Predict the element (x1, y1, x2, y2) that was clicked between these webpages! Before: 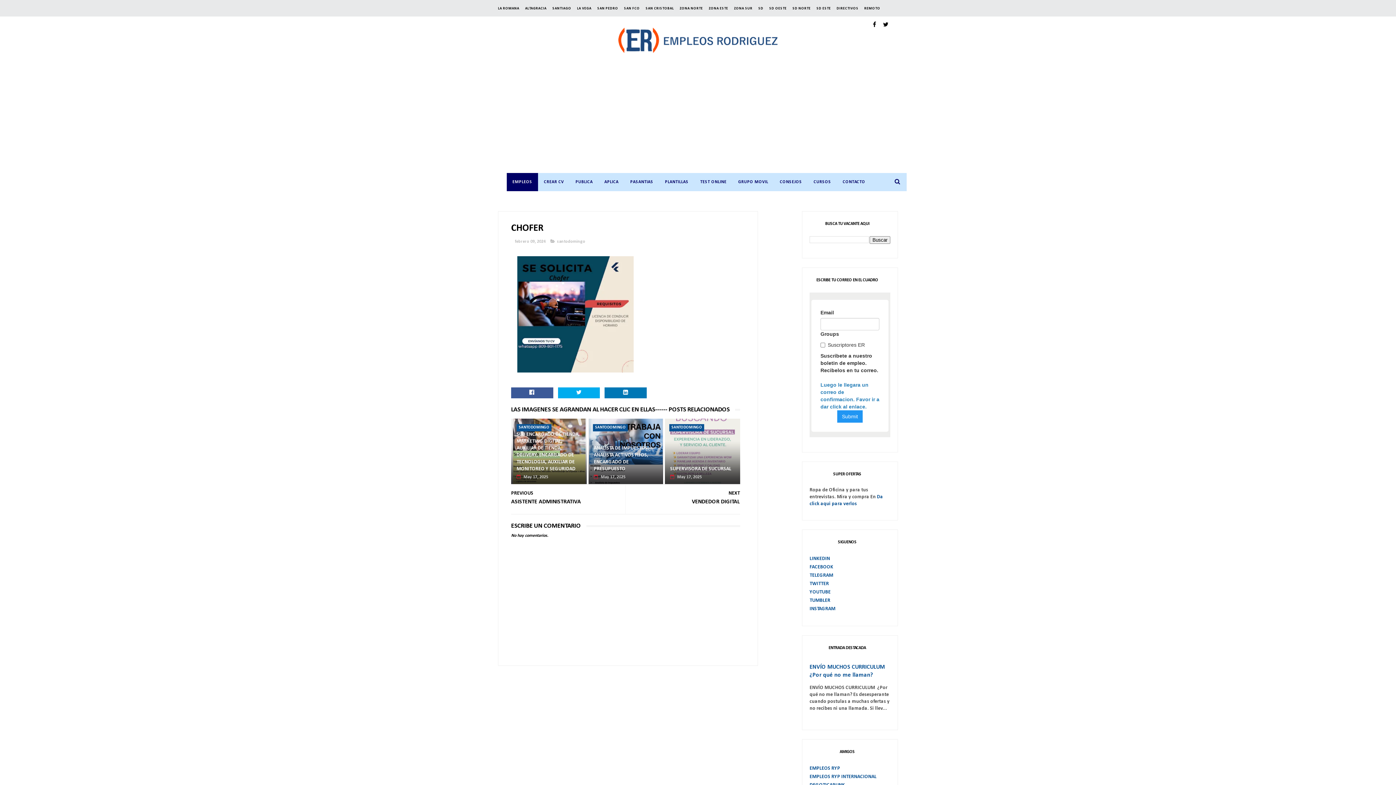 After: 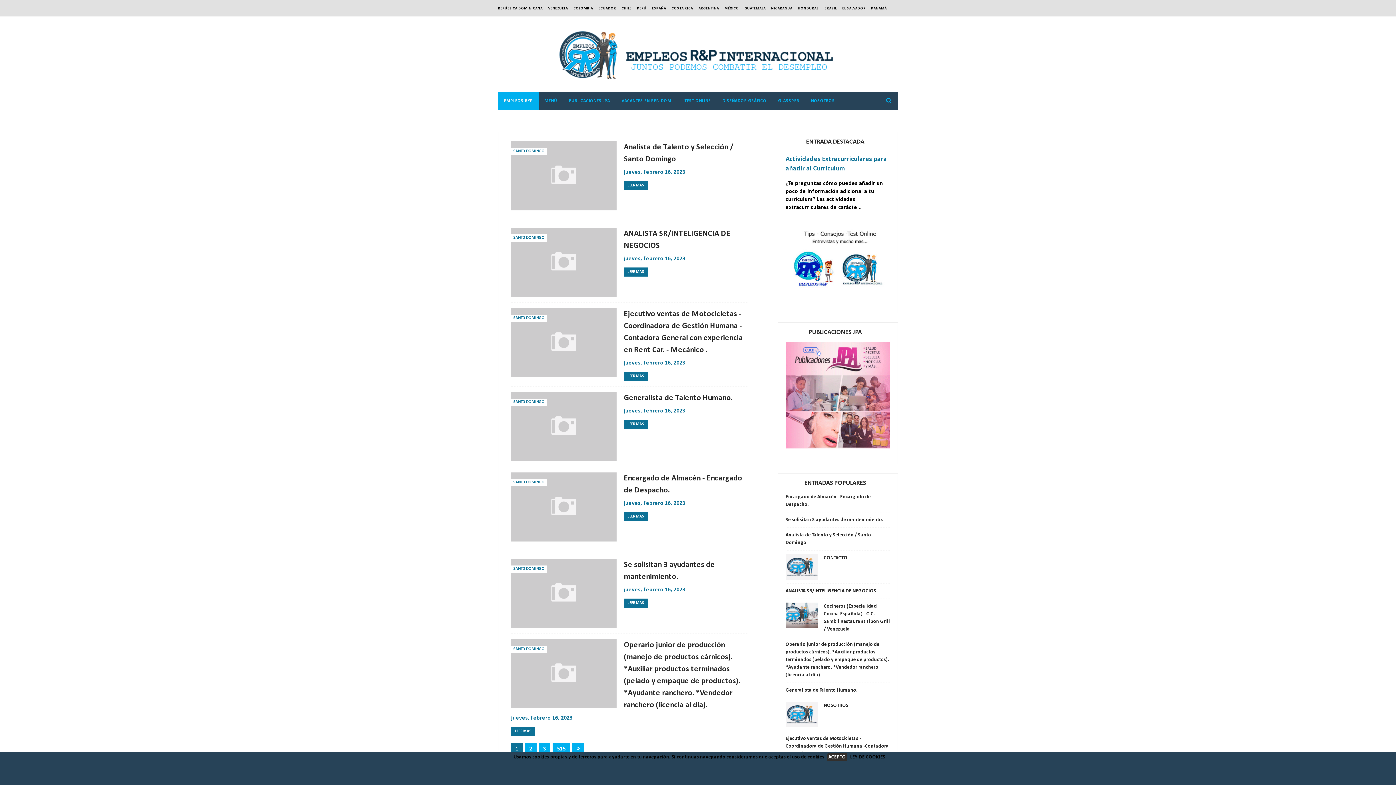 Action: label: EMPLEOS RYP INTERNACIONAL bbox: (809, 774, 876, 779)